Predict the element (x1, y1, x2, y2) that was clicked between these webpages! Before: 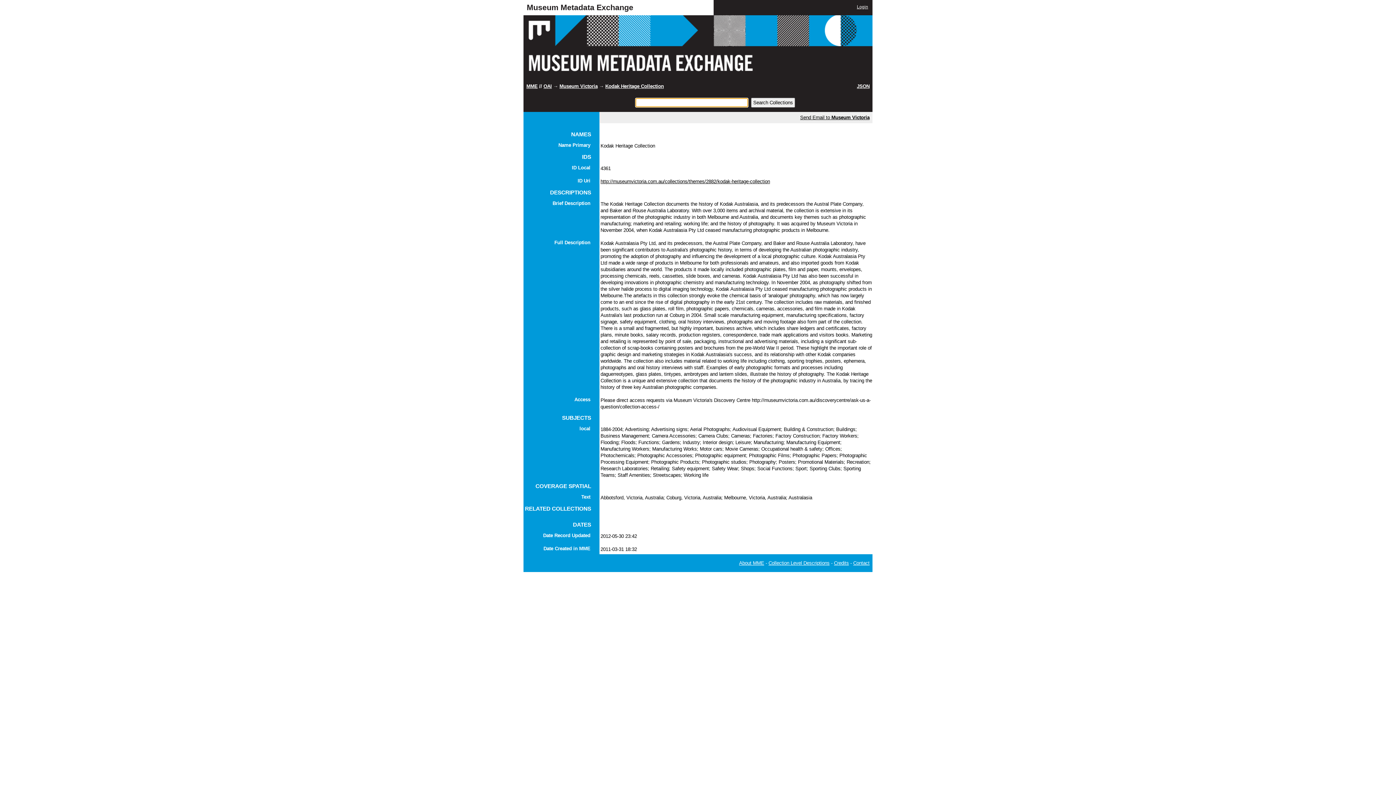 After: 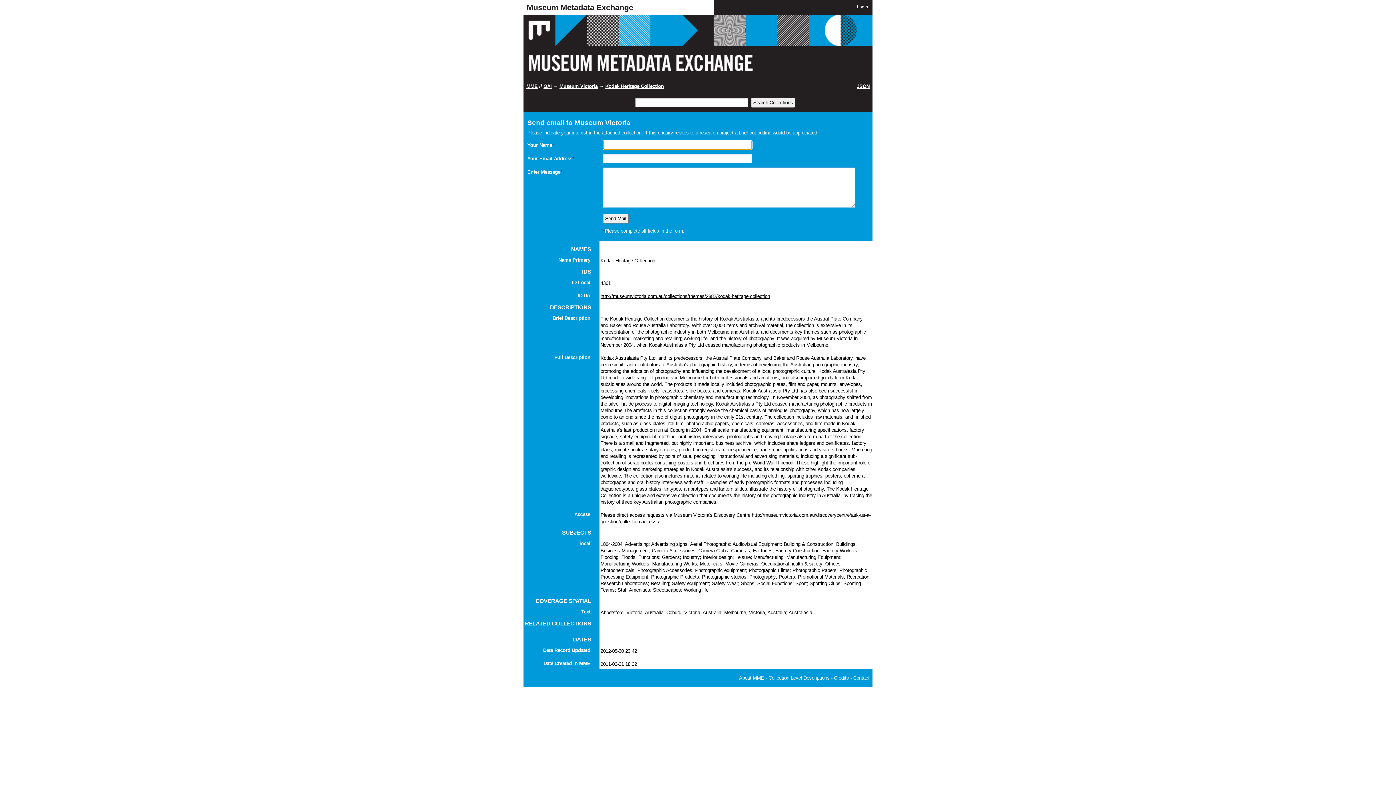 Action: bbox: (797, 113, 872, 121) label: Send Email to Museum Victoria